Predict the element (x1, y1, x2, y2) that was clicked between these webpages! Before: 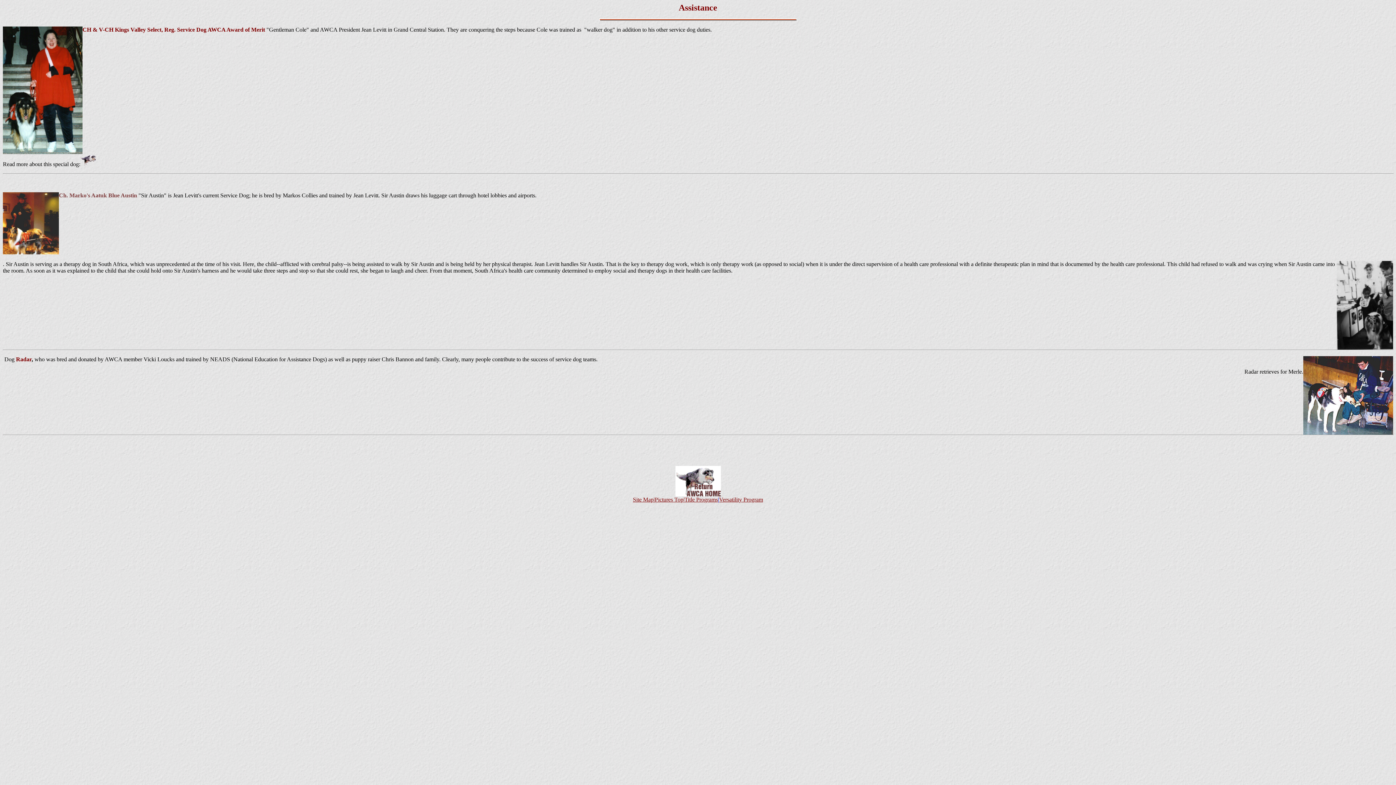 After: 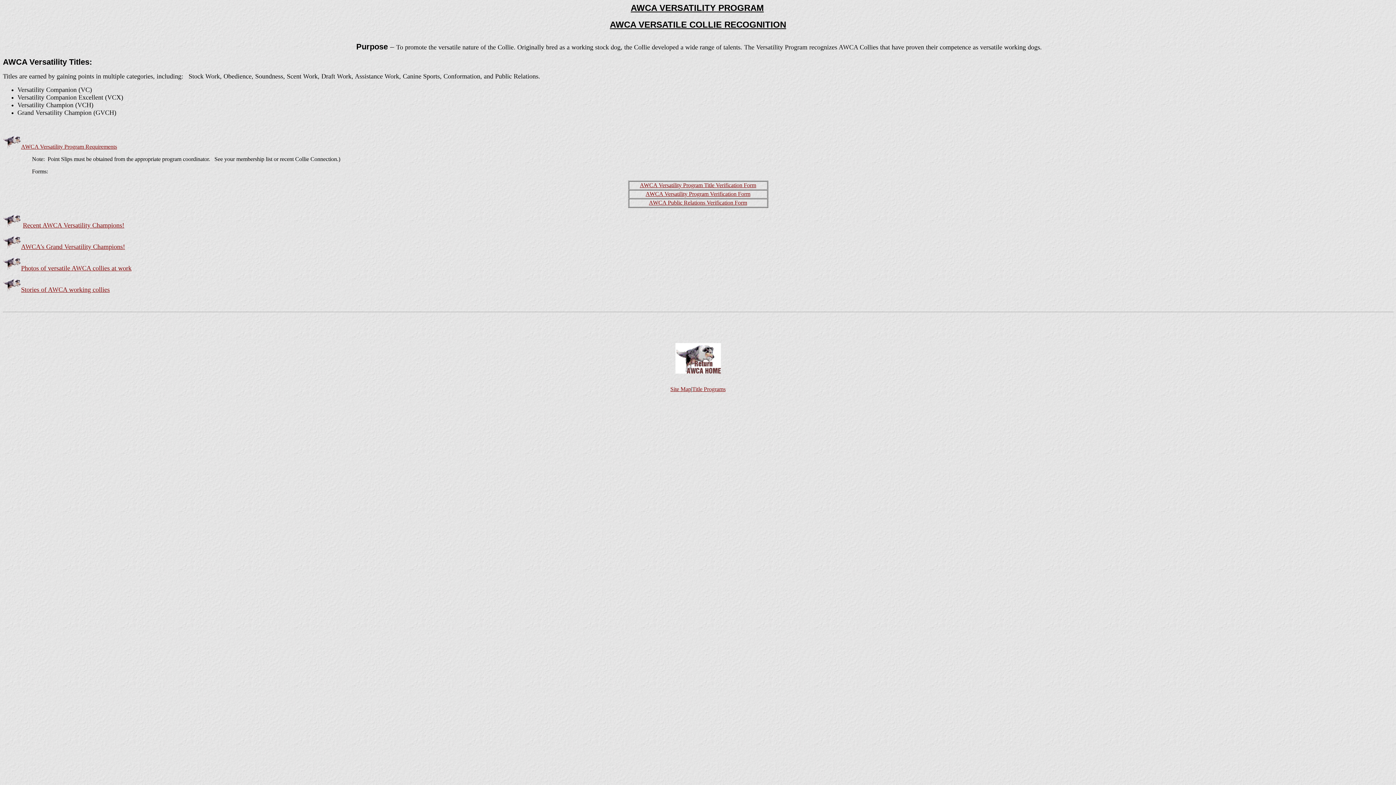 Action: label: Versatility Program bbox: (719, 496, 763, 502)